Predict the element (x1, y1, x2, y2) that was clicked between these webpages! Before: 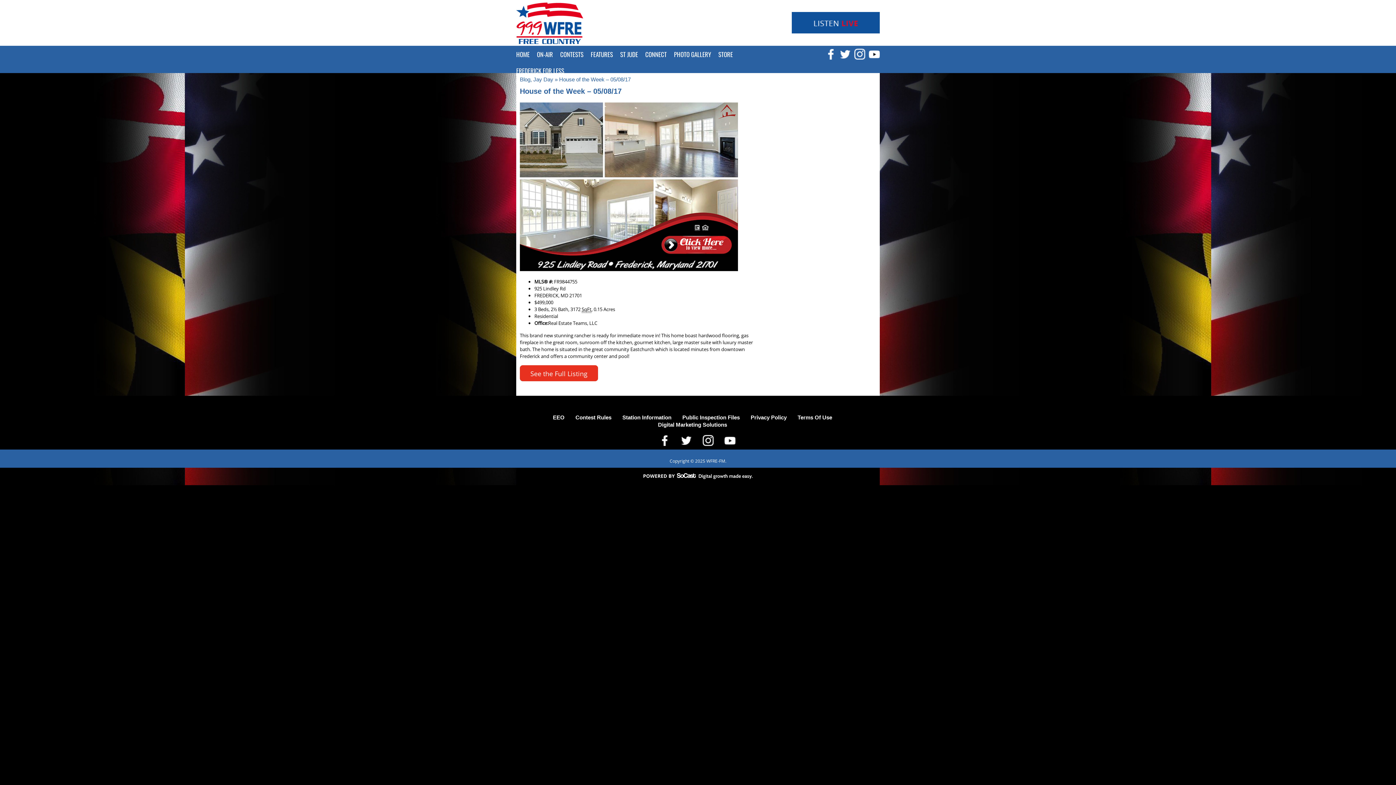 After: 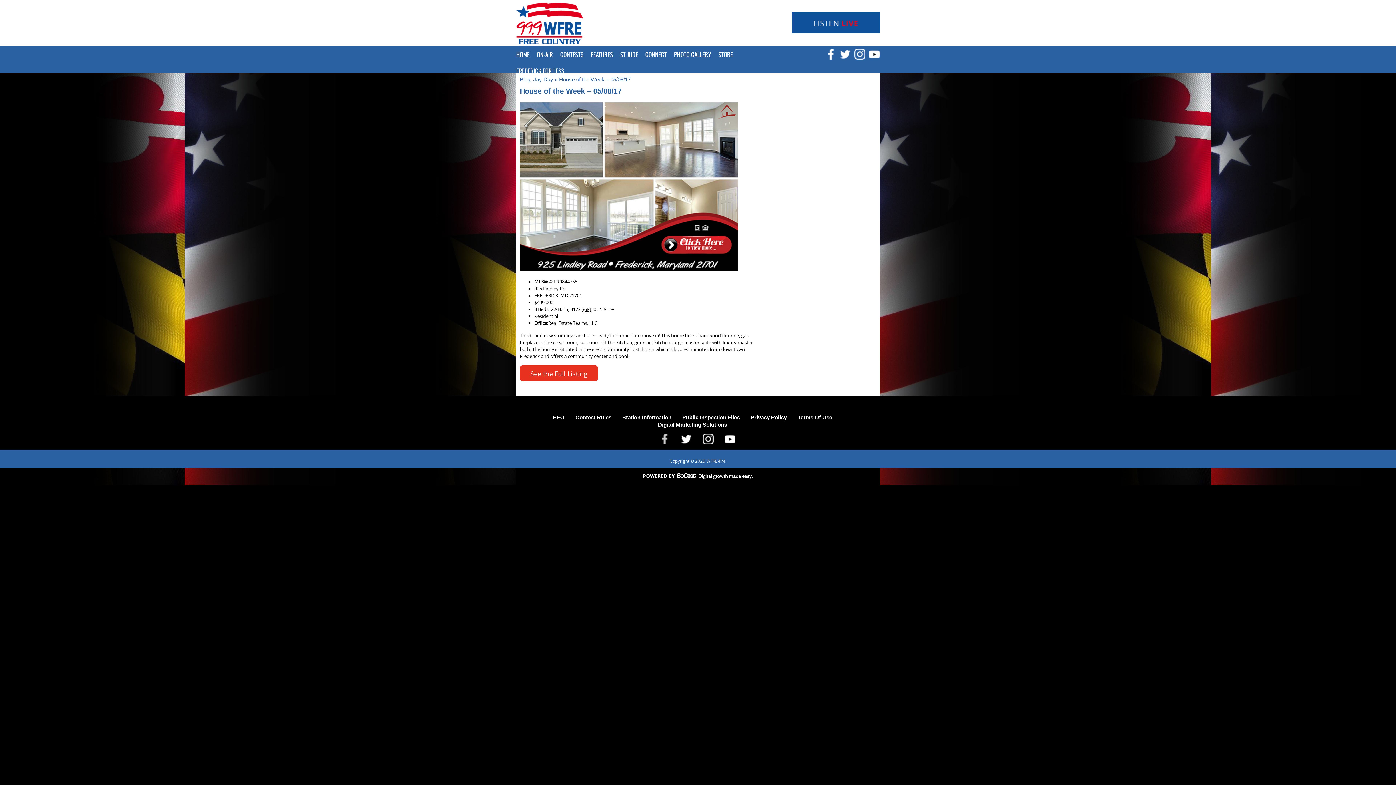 Action: bbox: (659, 439, 670, 447)